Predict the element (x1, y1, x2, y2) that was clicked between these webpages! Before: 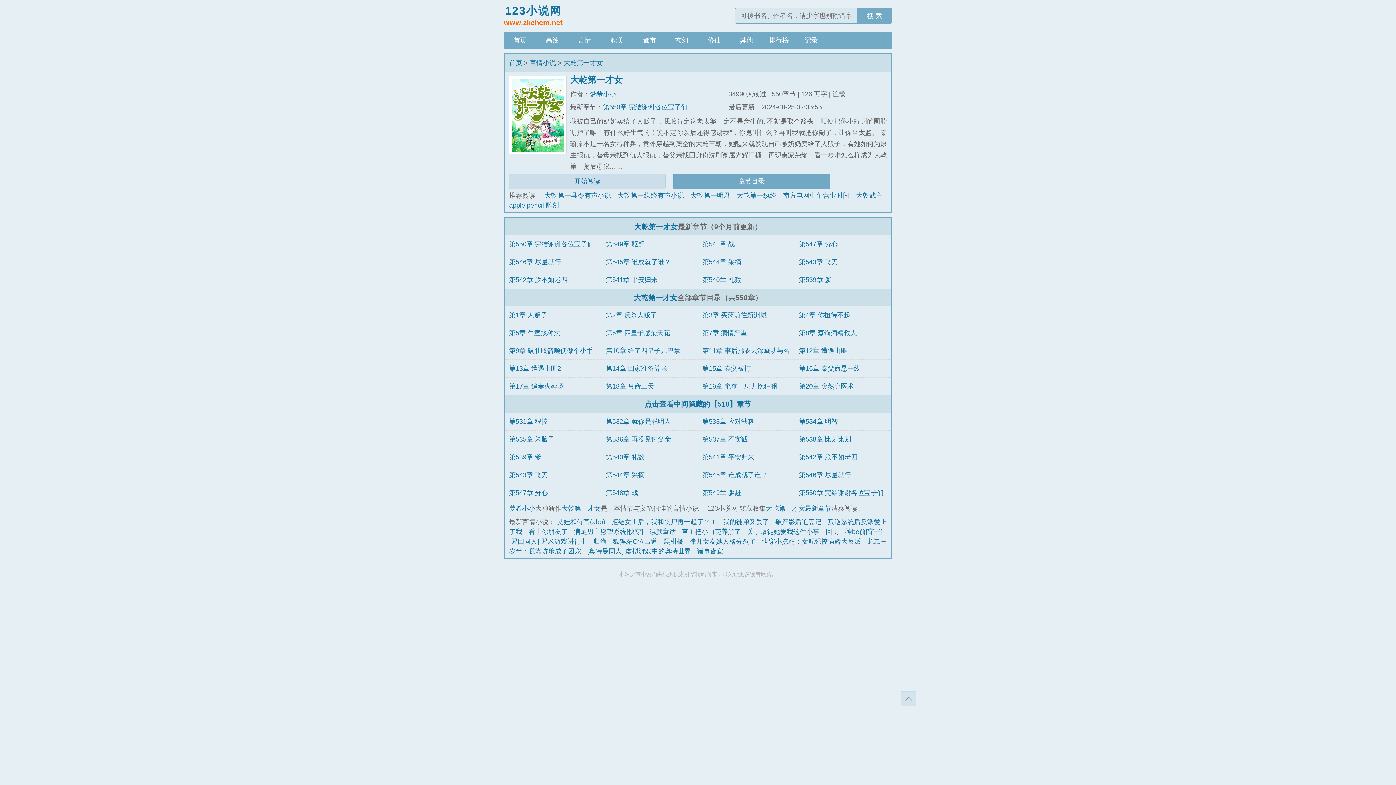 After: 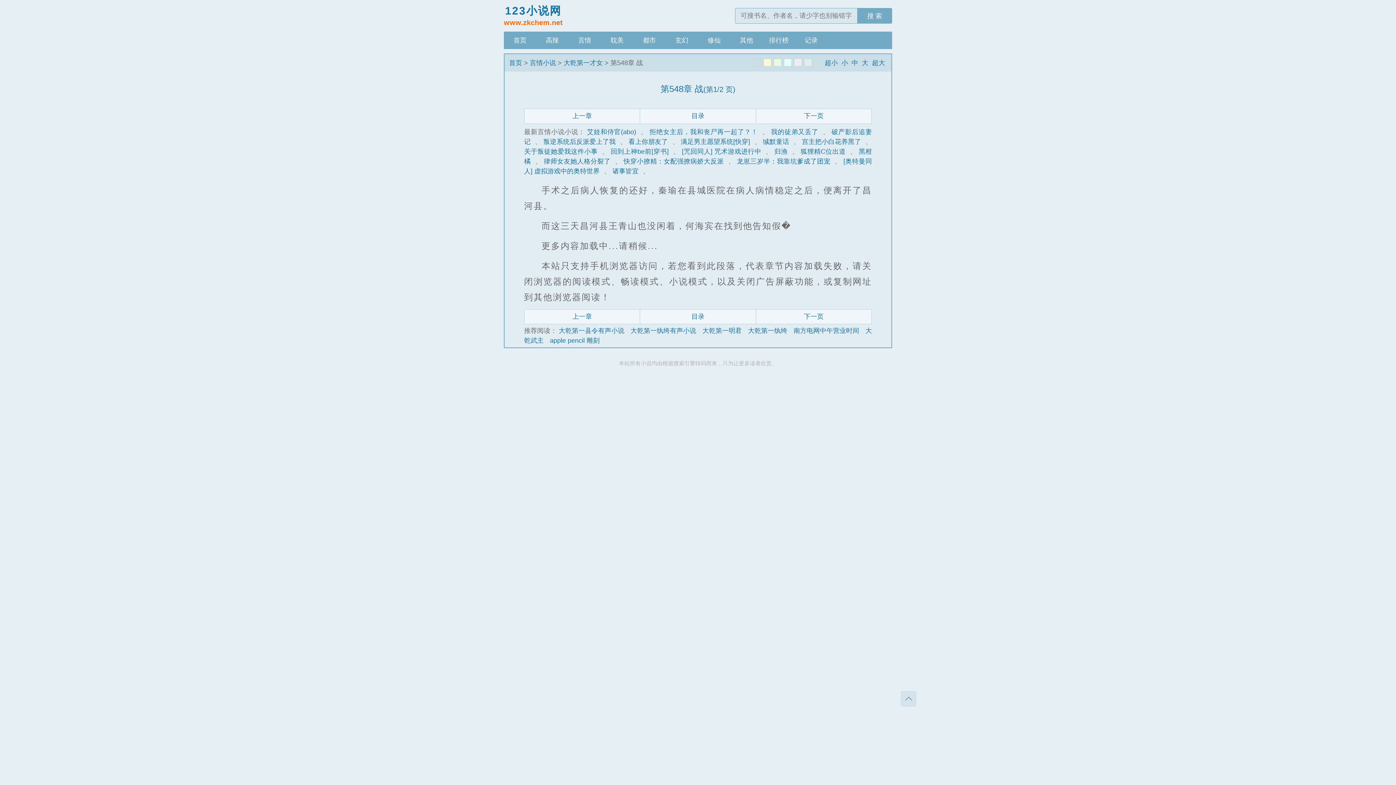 Action: bbox: (605, 489, 638, 496) label: 第548章 战